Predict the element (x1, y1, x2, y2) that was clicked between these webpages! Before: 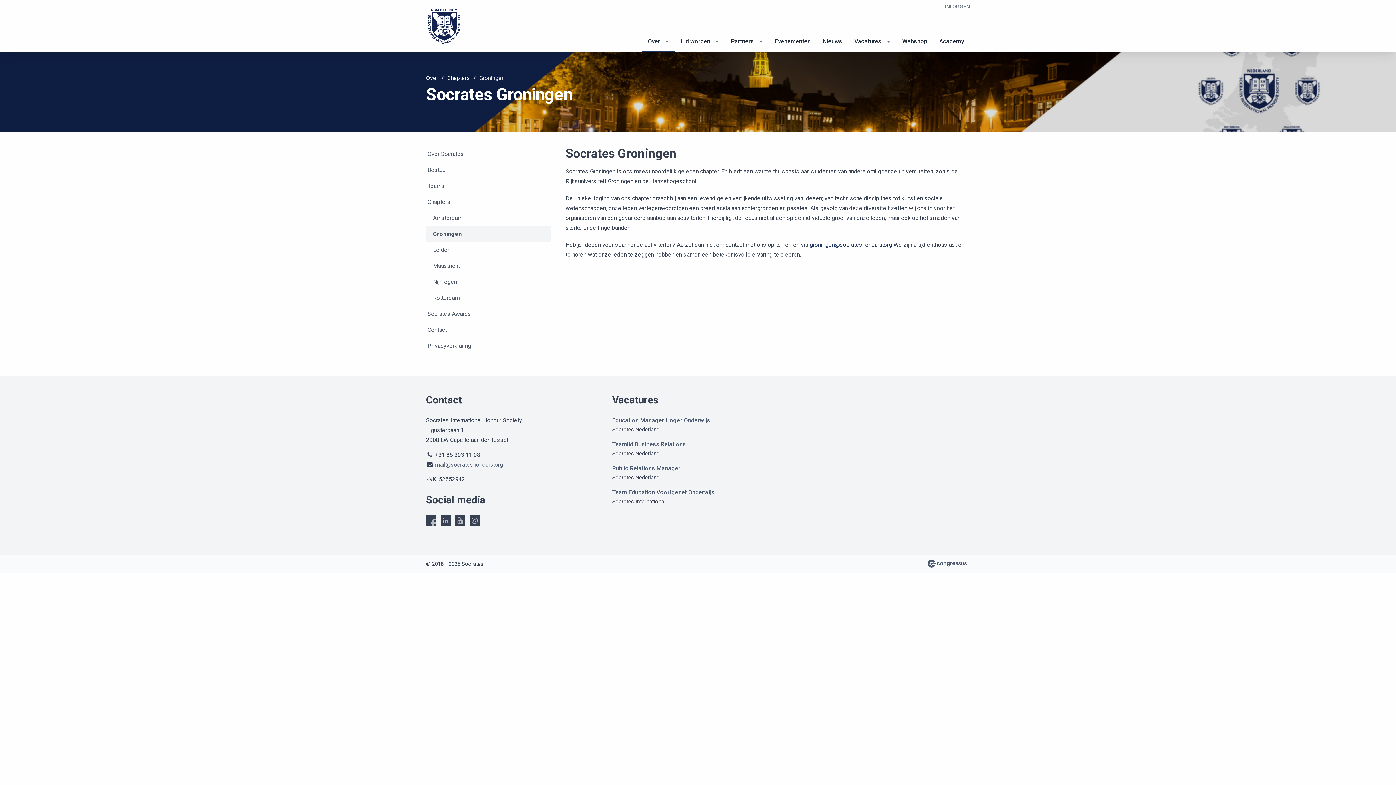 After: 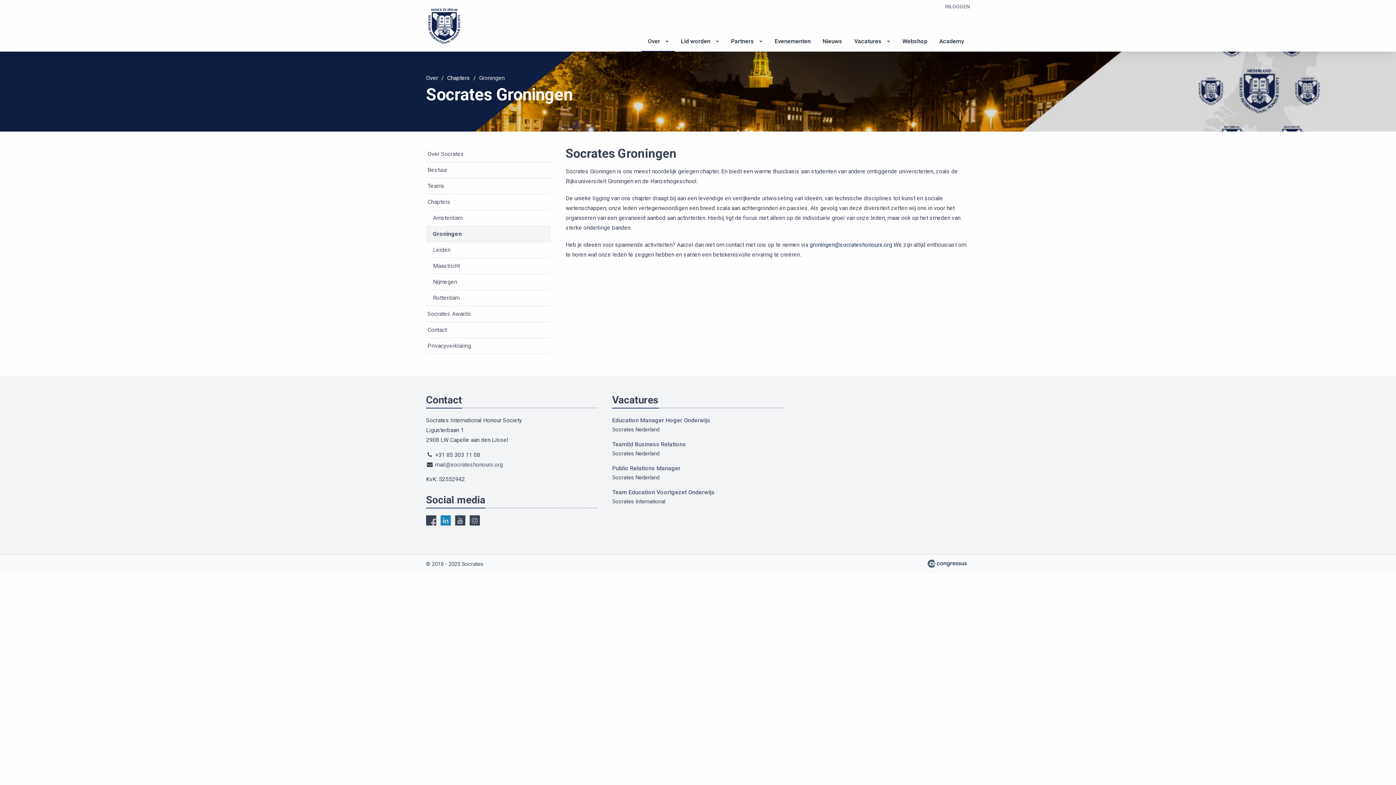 Action: bbox: (440, 515, 450, 525)